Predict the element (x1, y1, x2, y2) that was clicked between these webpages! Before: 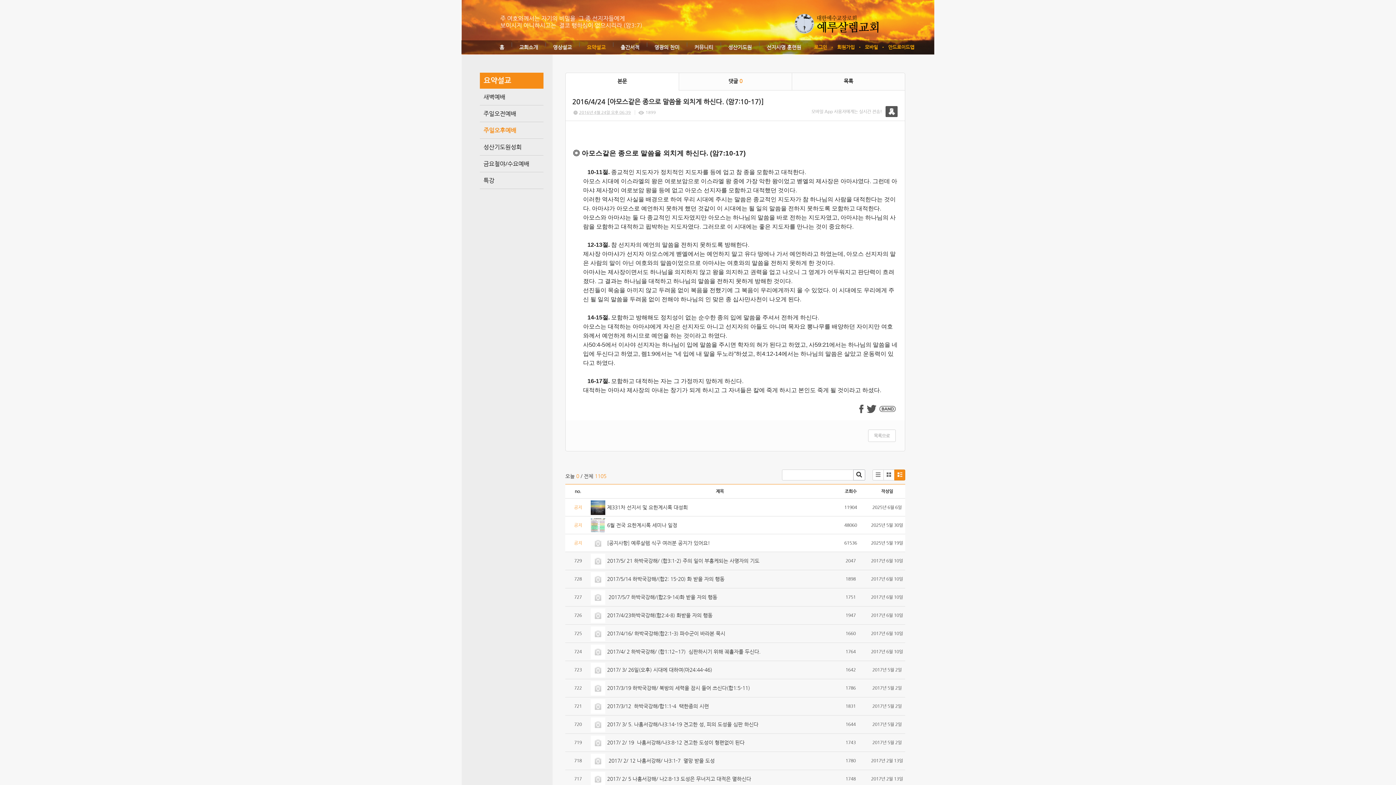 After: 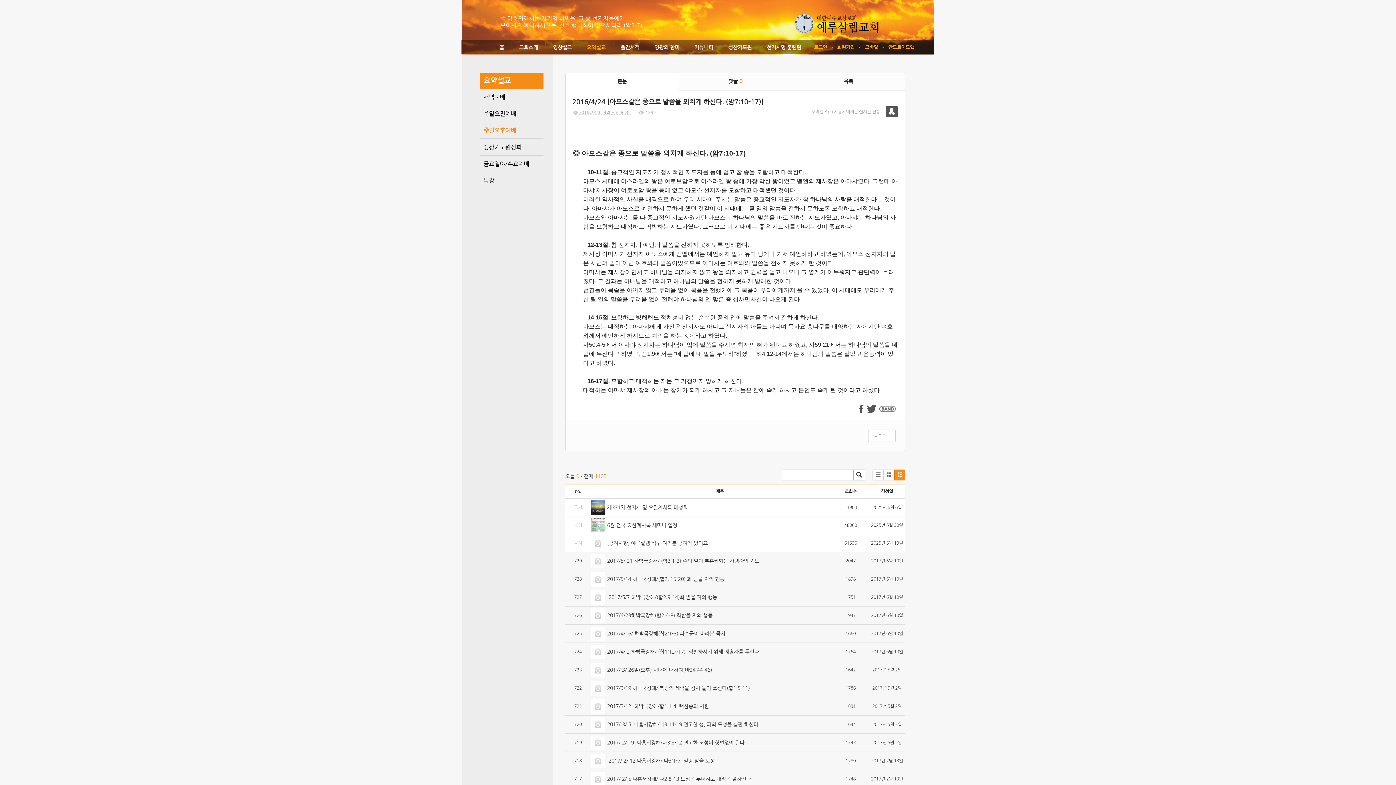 Action: label: 댓글 0 bbox: (678, 73, 791, 90)